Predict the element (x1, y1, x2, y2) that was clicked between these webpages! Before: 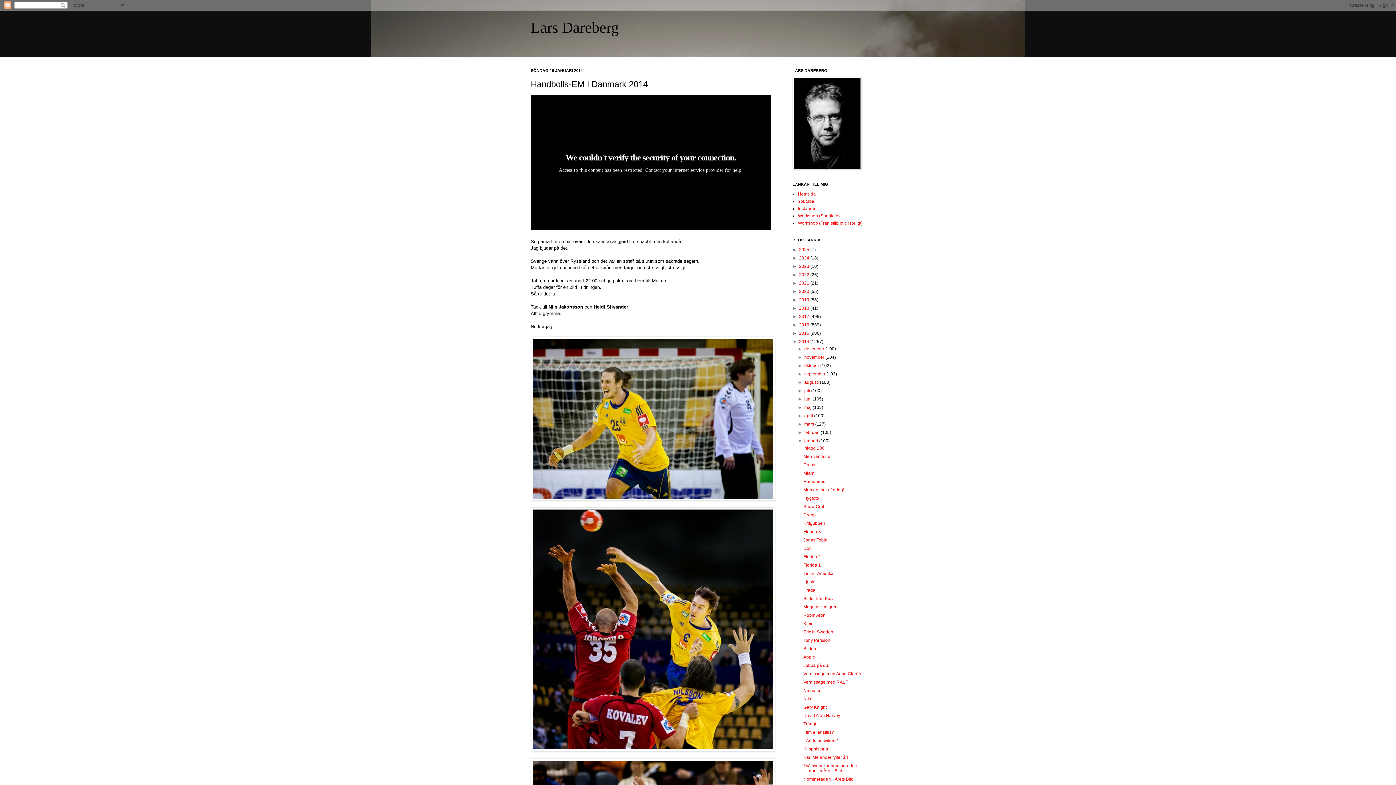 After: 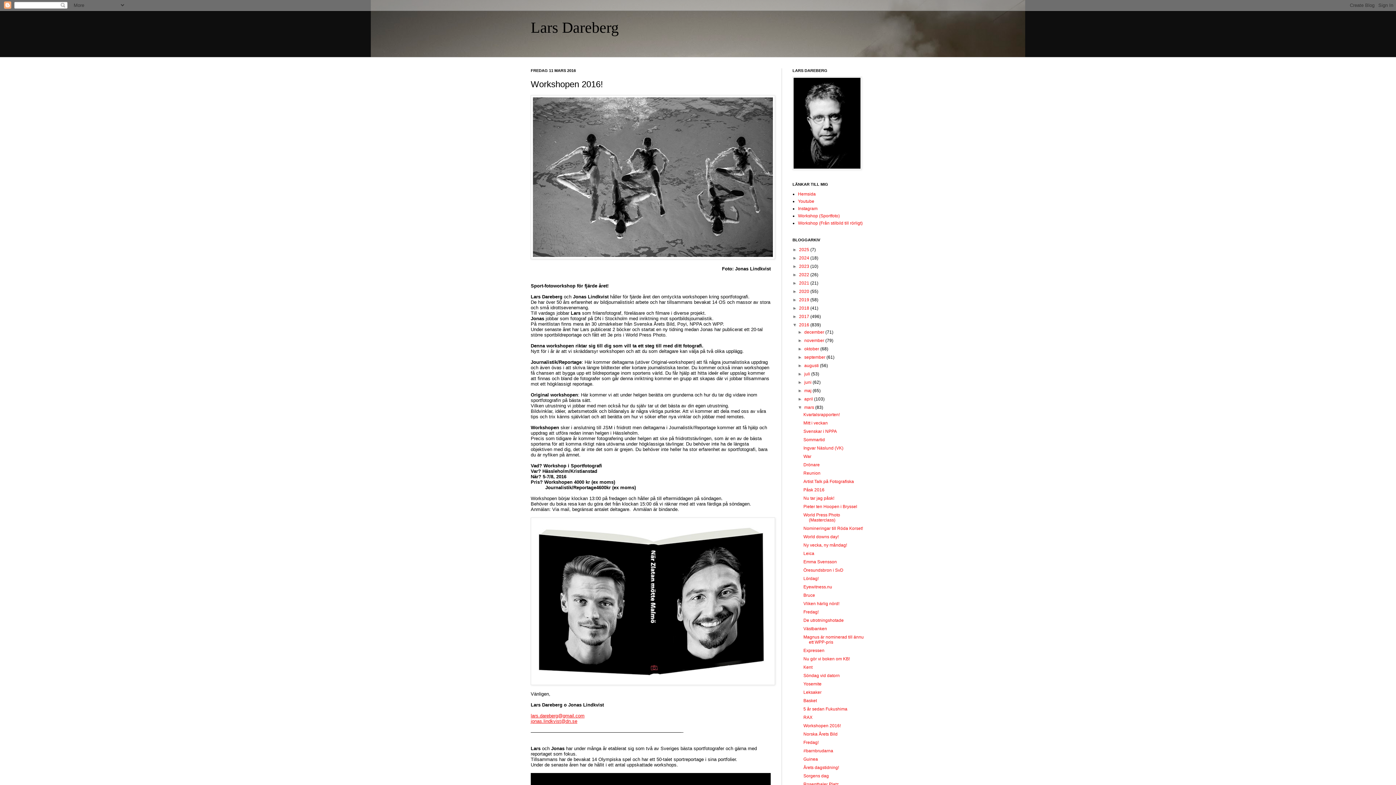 Action: bbox: (798, 213, 840, 218) label: Workshop (Sportfoto)